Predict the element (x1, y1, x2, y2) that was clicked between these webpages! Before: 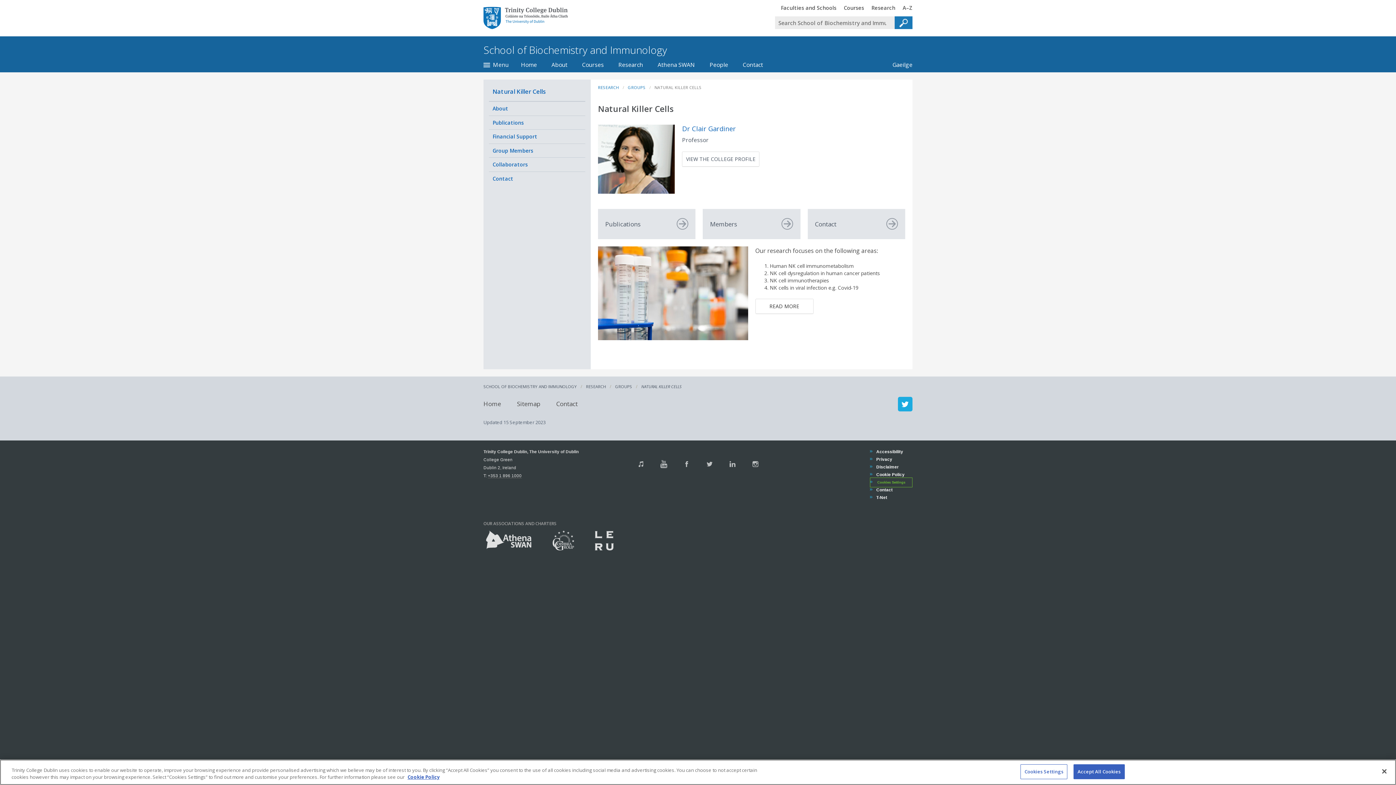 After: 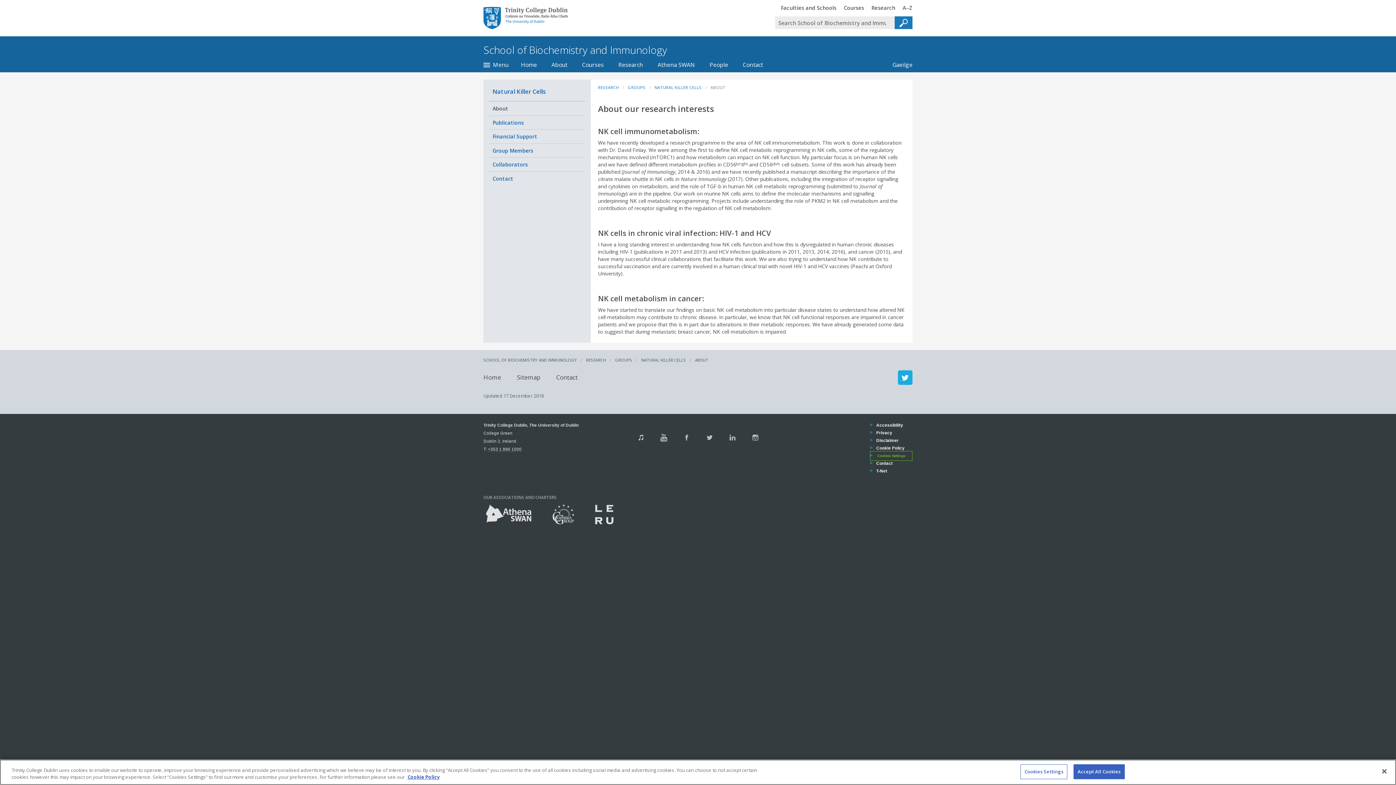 Action: bbox: (489, 101, 585, 115) label: About